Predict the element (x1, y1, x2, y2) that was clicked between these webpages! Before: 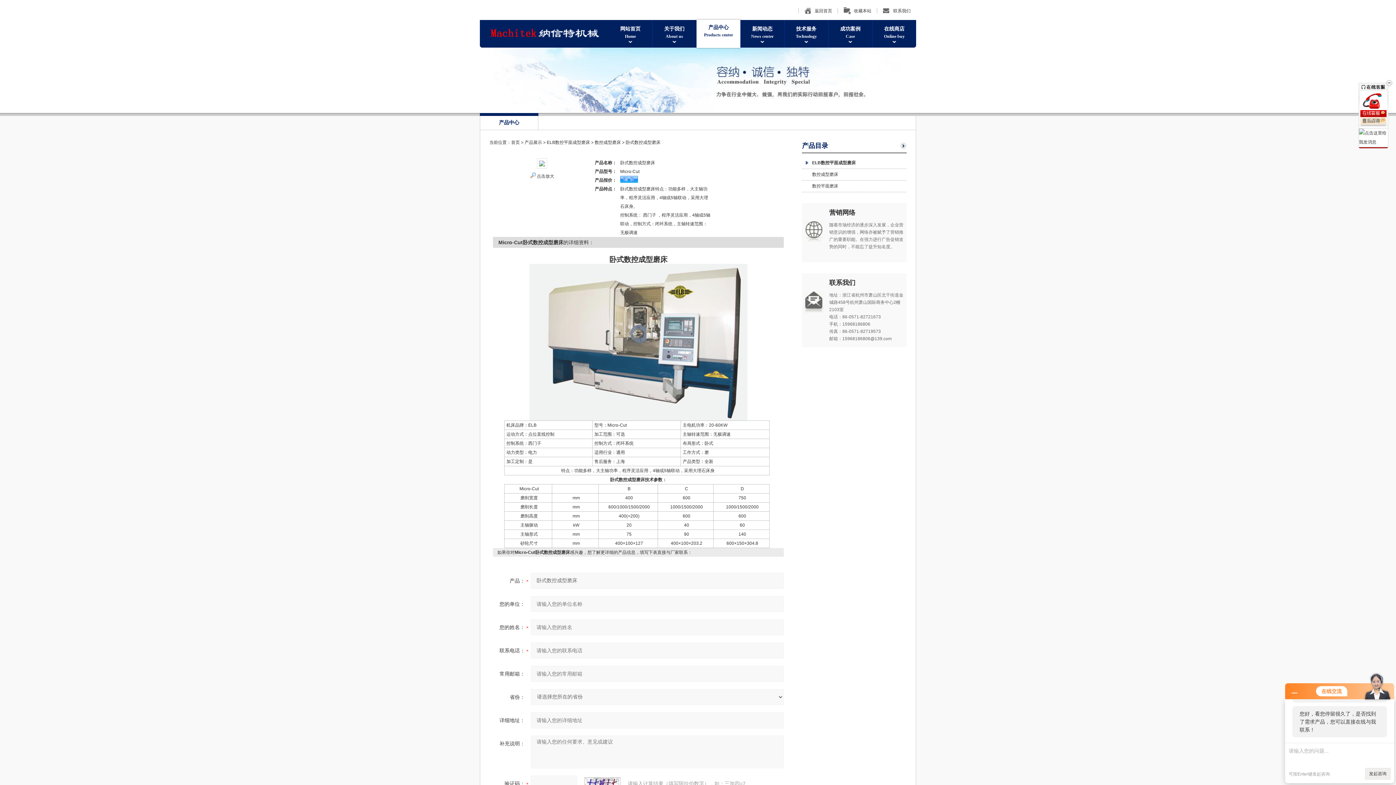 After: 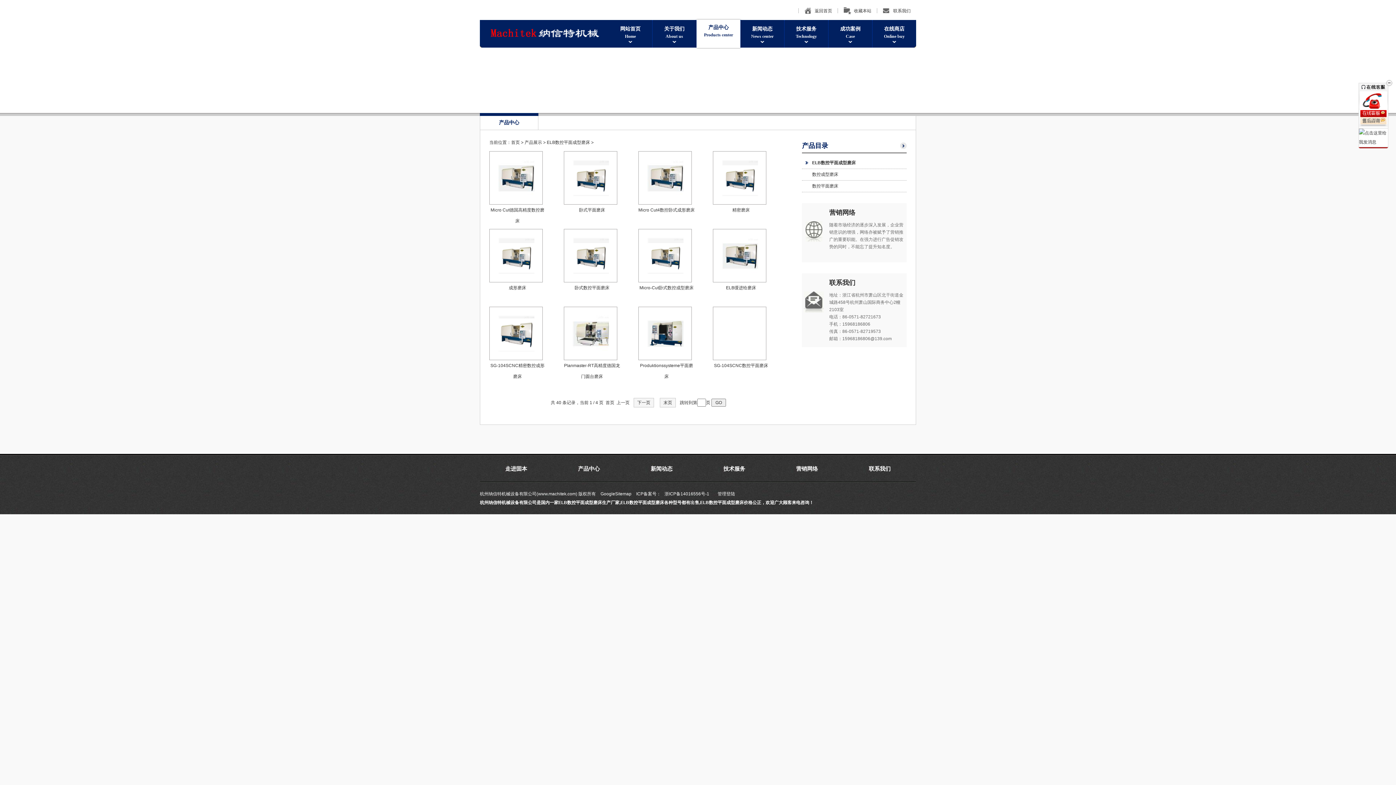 Action: label: ELB数控平面成型磨床 bbox: (812, 160, 856, 165)